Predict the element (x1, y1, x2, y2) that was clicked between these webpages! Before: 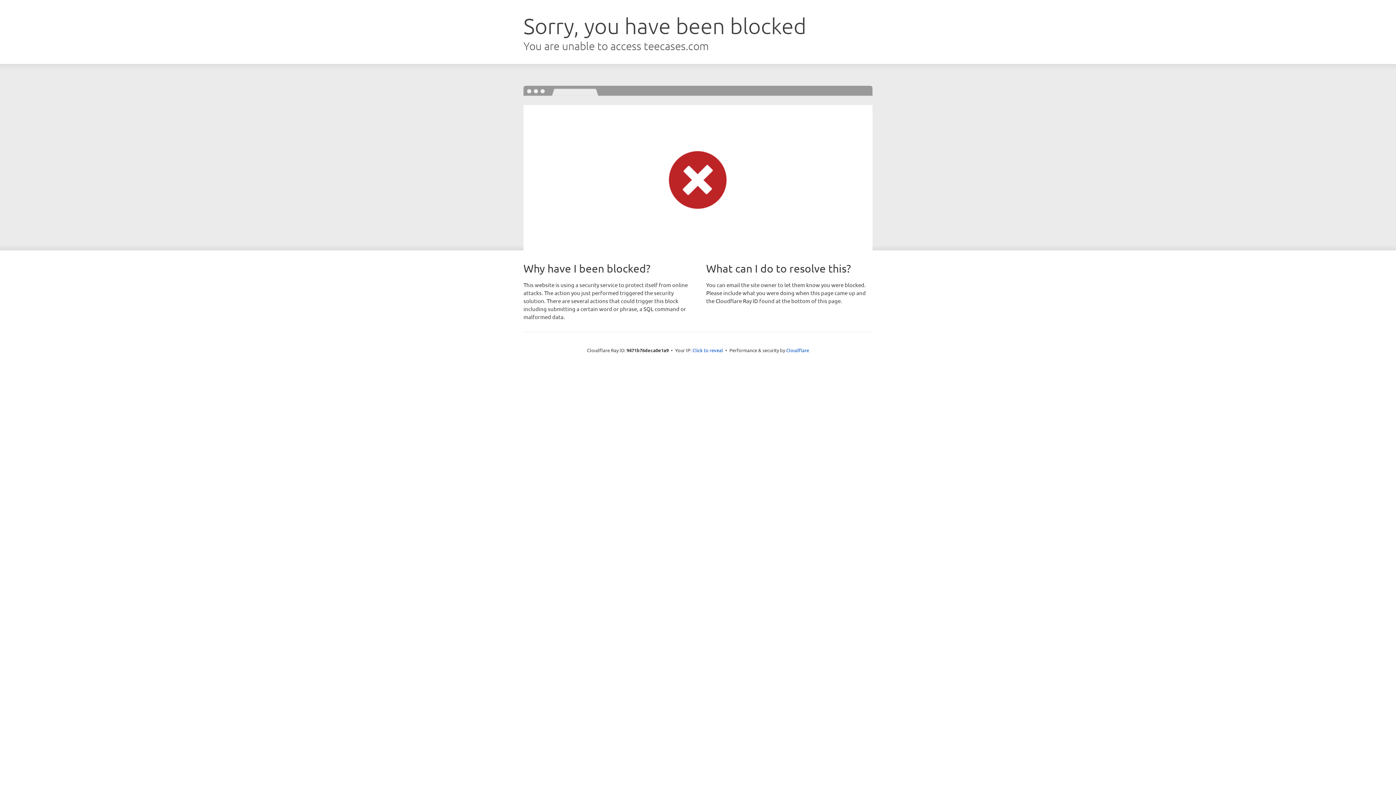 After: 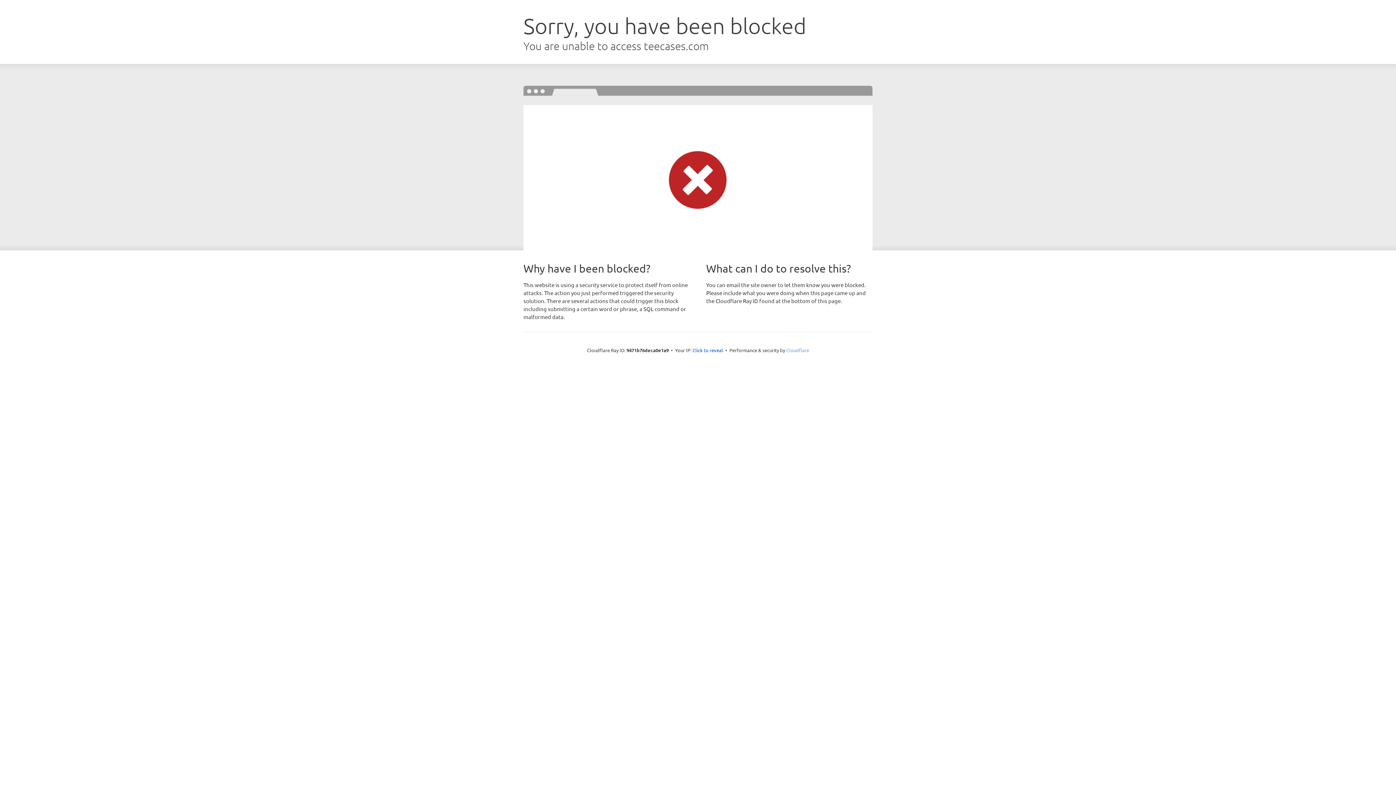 Action: bbox: (786, 347, 809, 353) label: Cloudflare